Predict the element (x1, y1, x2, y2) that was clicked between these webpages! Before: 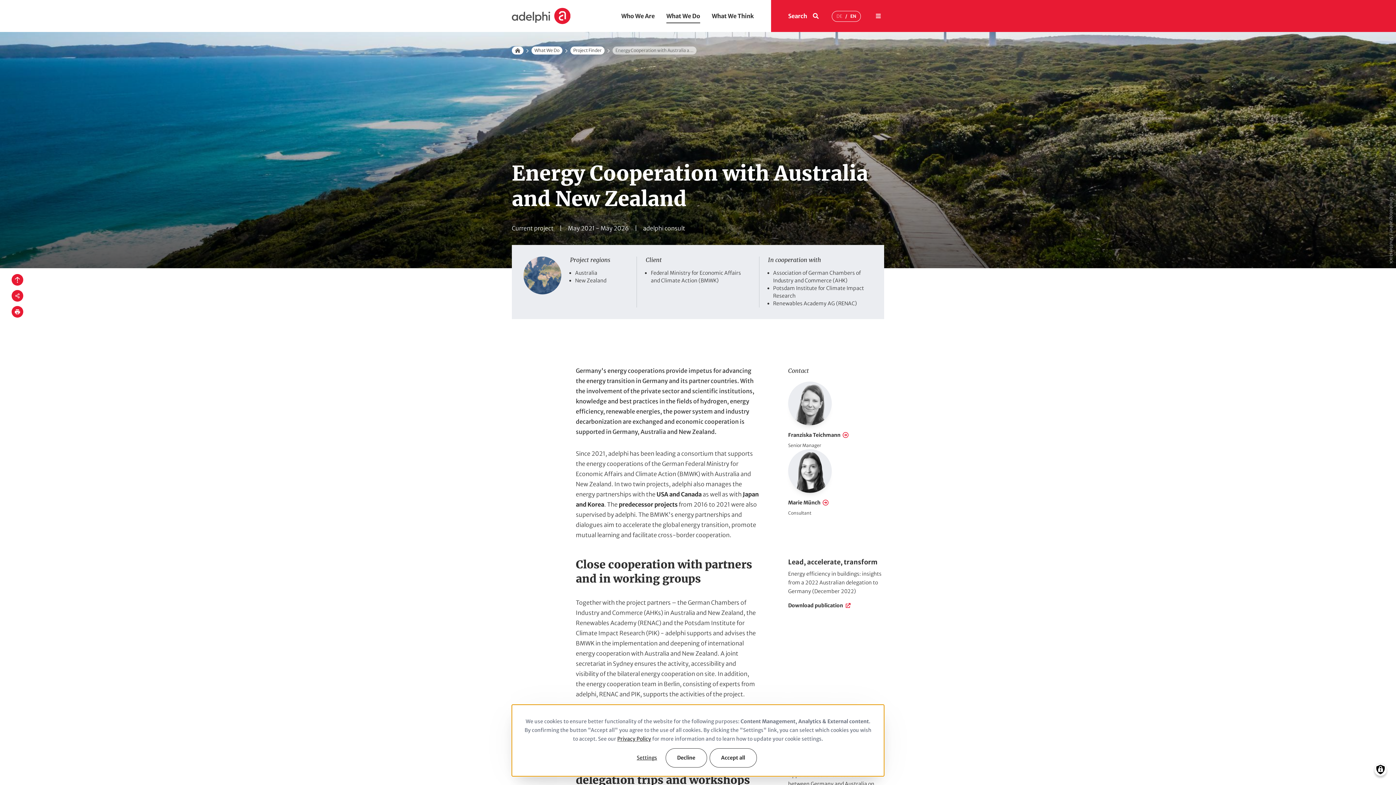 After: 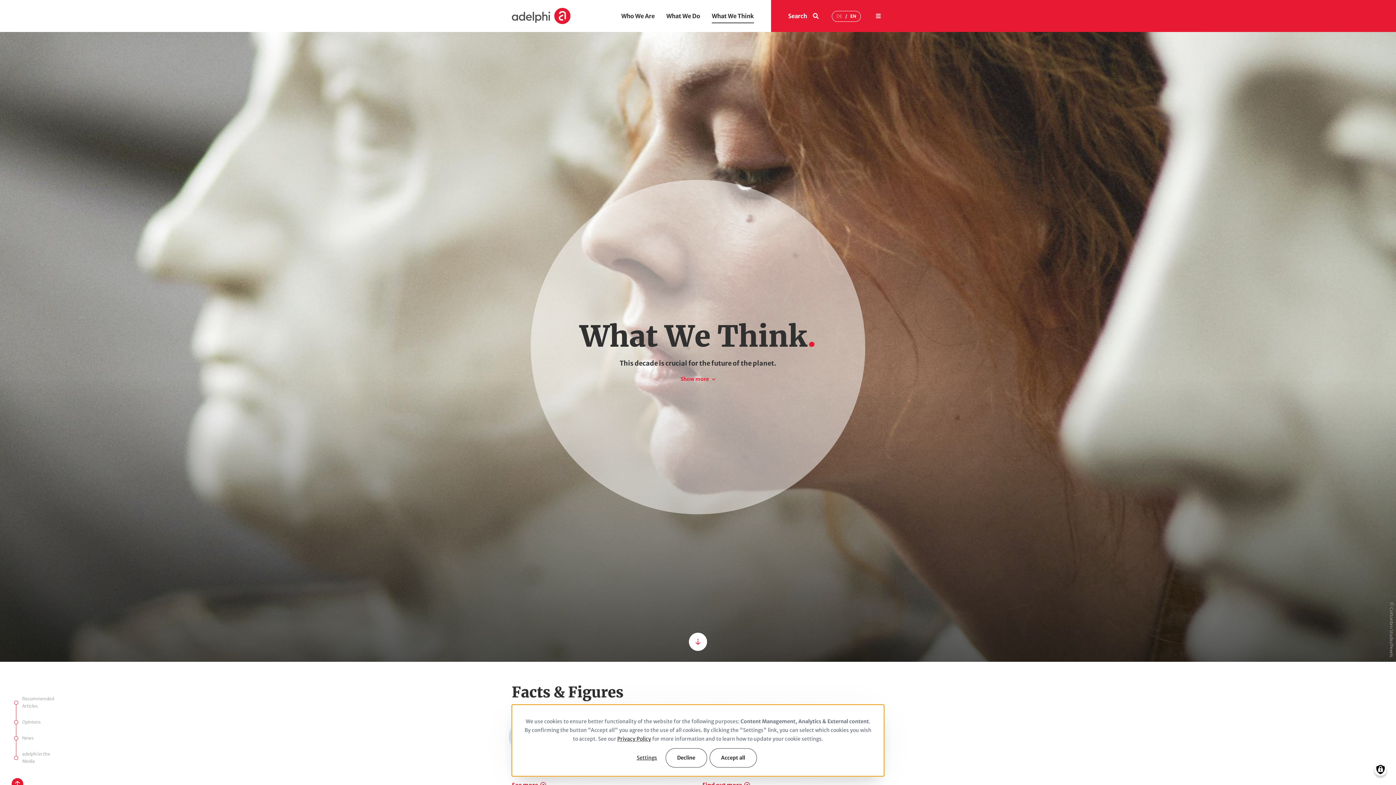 Action: label: What We Think bbox: (712, 12, 754, 19)